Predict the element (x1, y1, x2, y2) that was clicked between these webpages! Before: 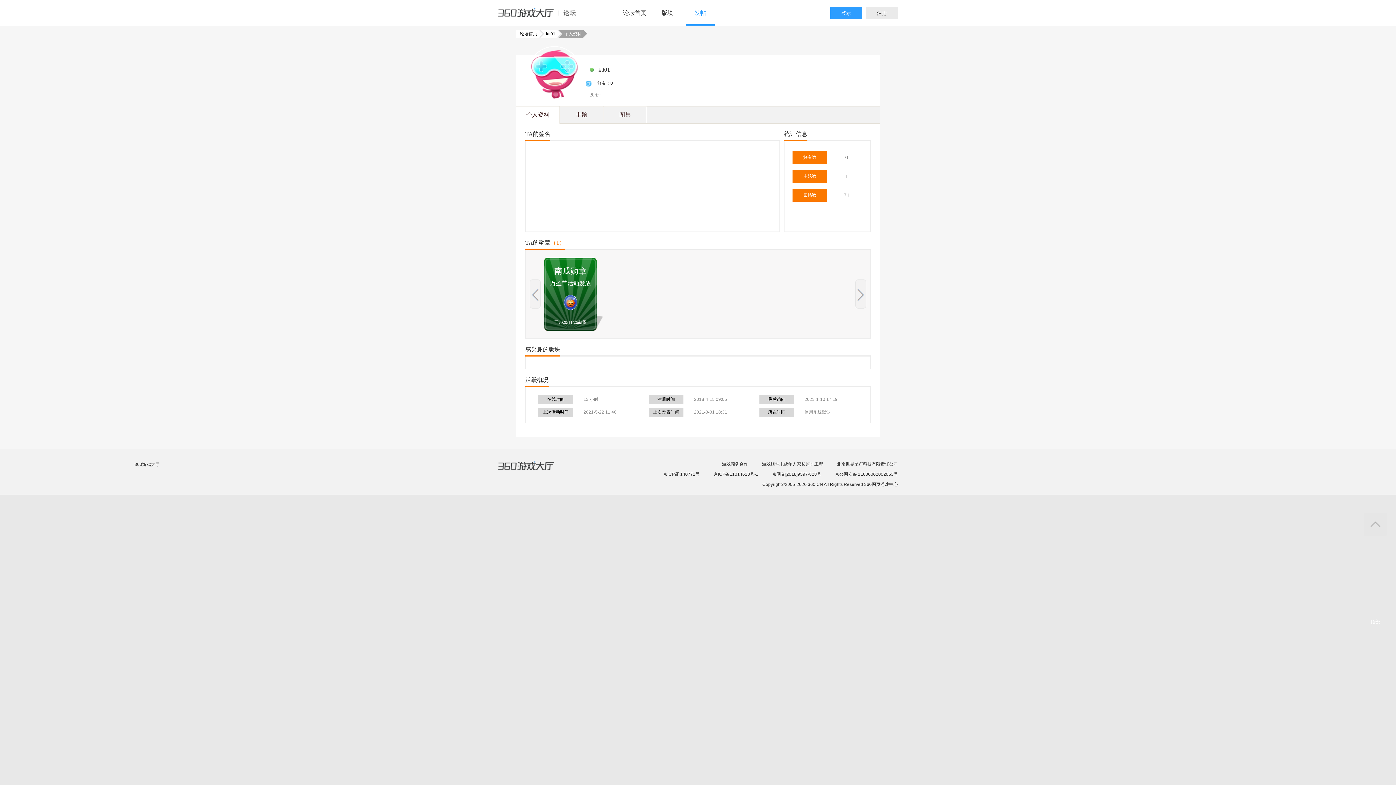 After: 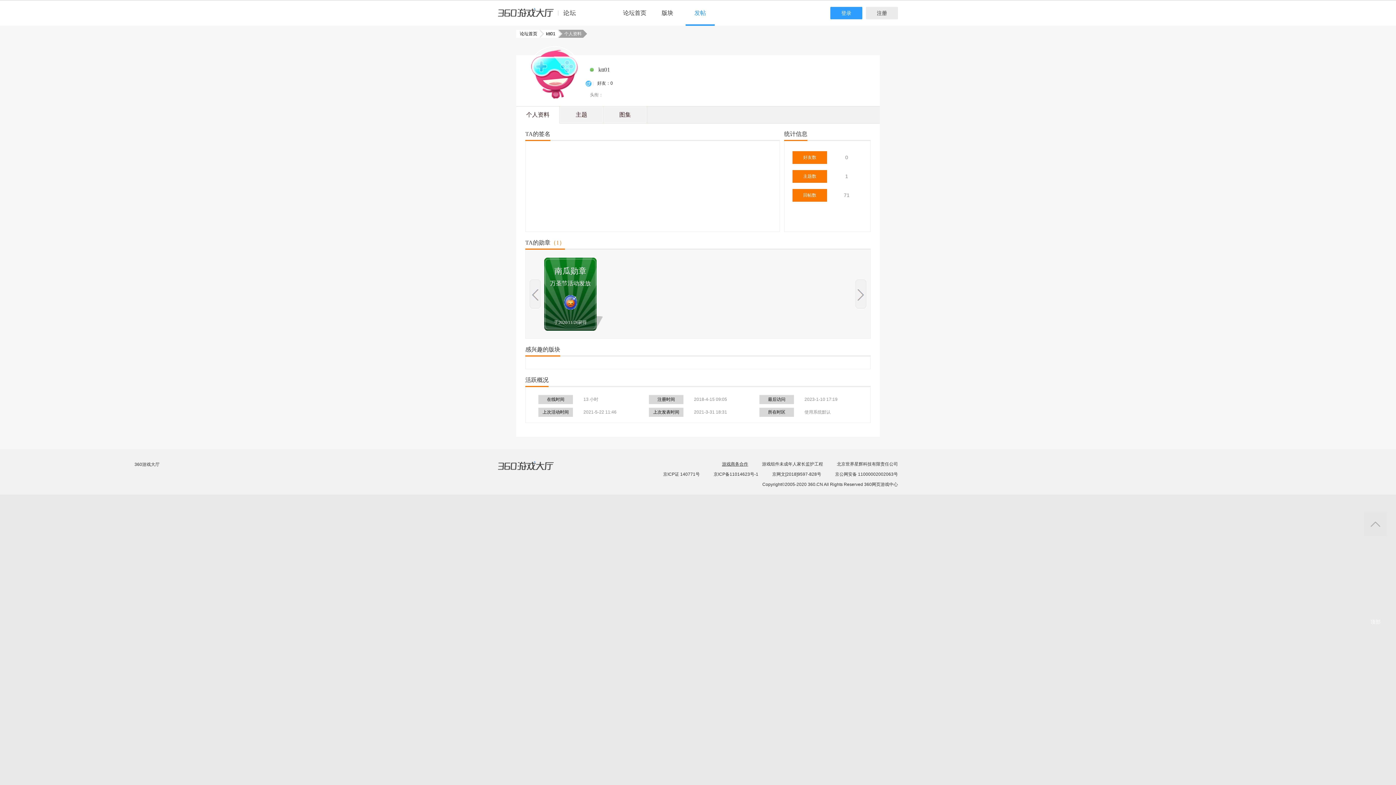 Action: label: 游戏商务合作 bbox: (722, 461, 748, 466)